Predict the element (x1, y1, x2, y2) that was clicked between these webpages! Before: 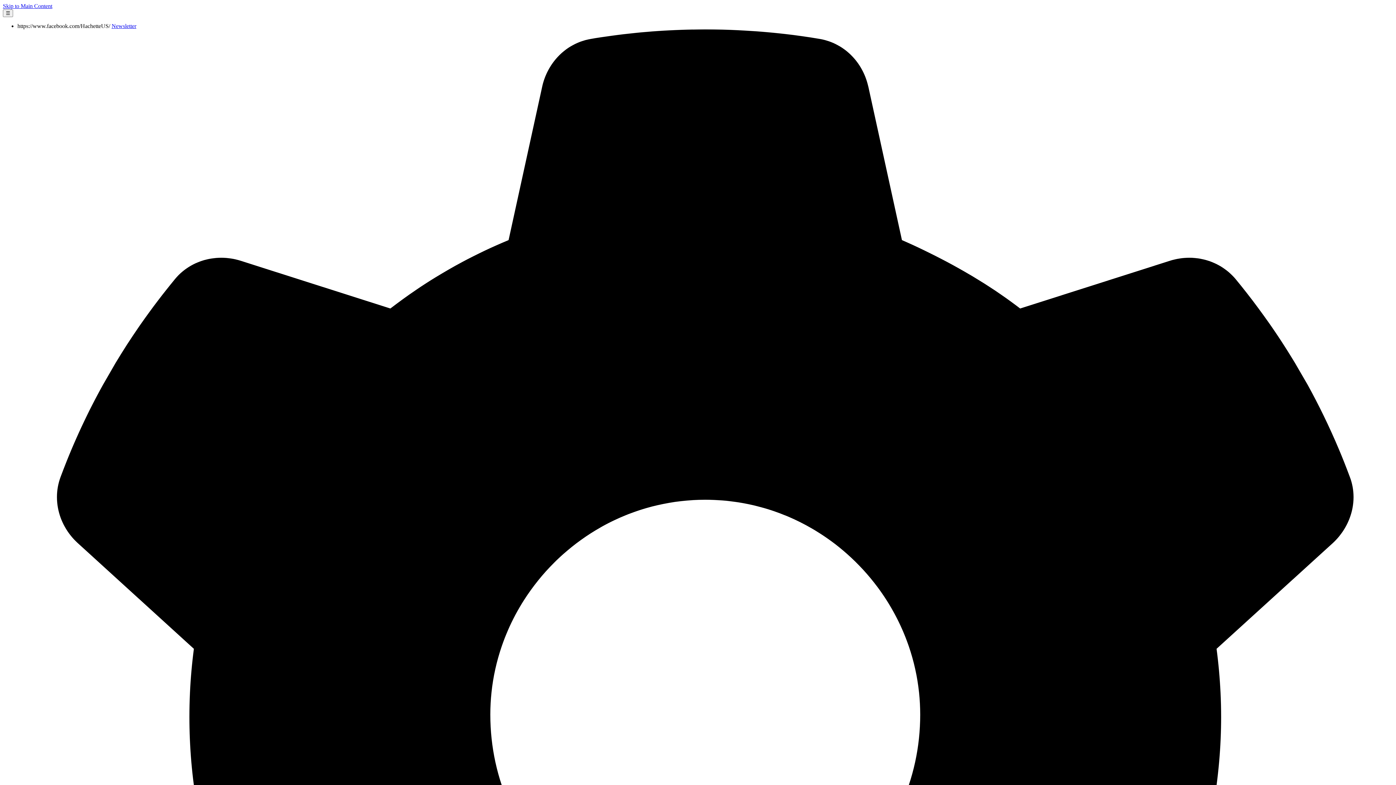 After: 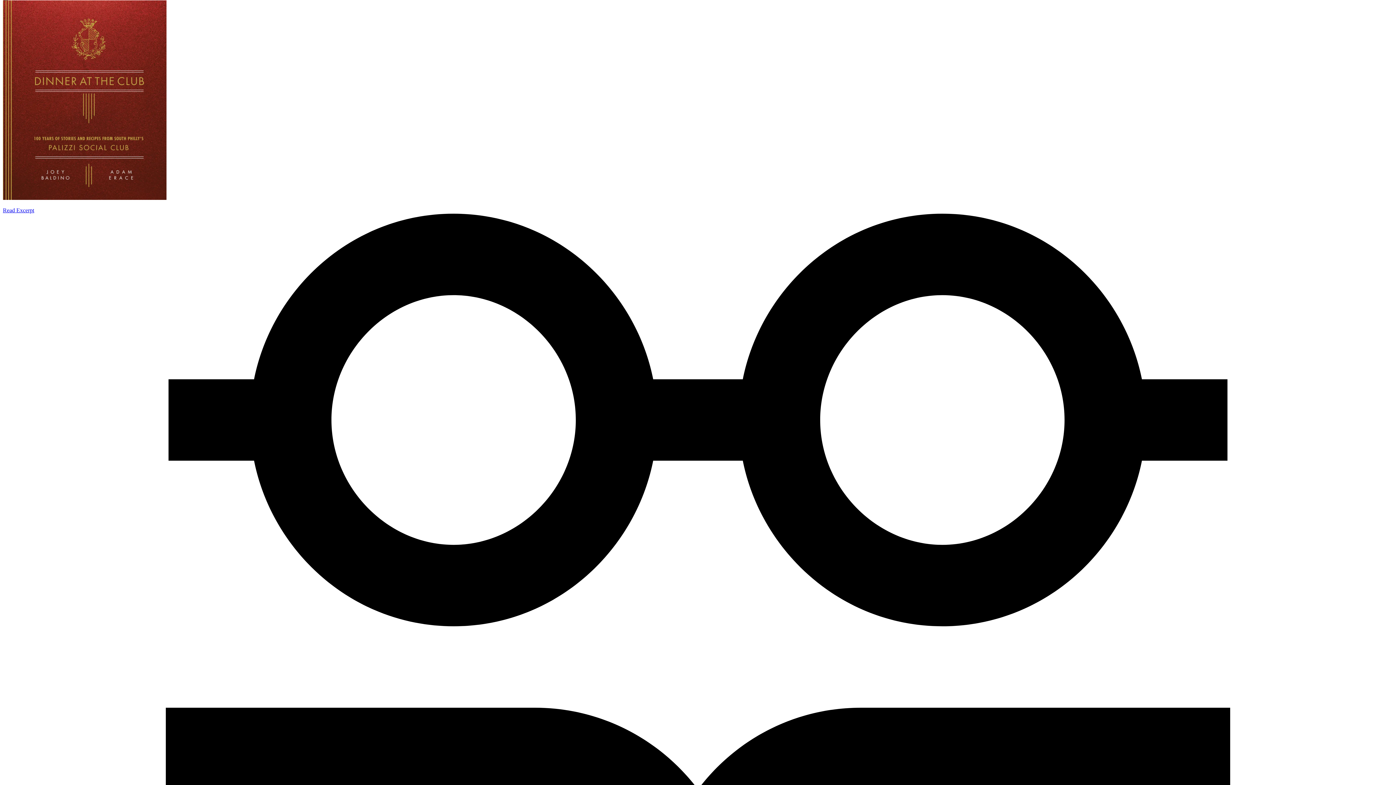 Action: label: Skip to Main Content bbox: (2, 2, 52, 9)